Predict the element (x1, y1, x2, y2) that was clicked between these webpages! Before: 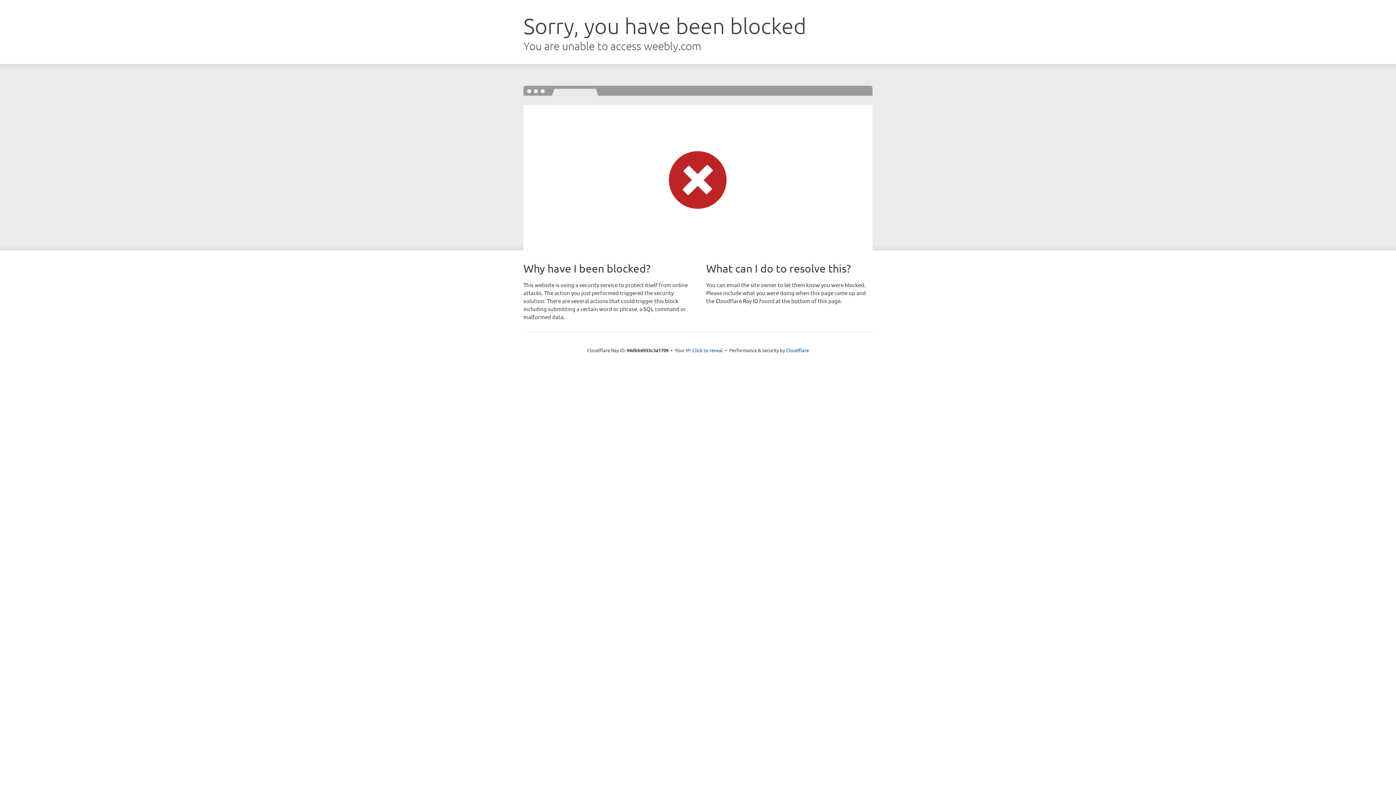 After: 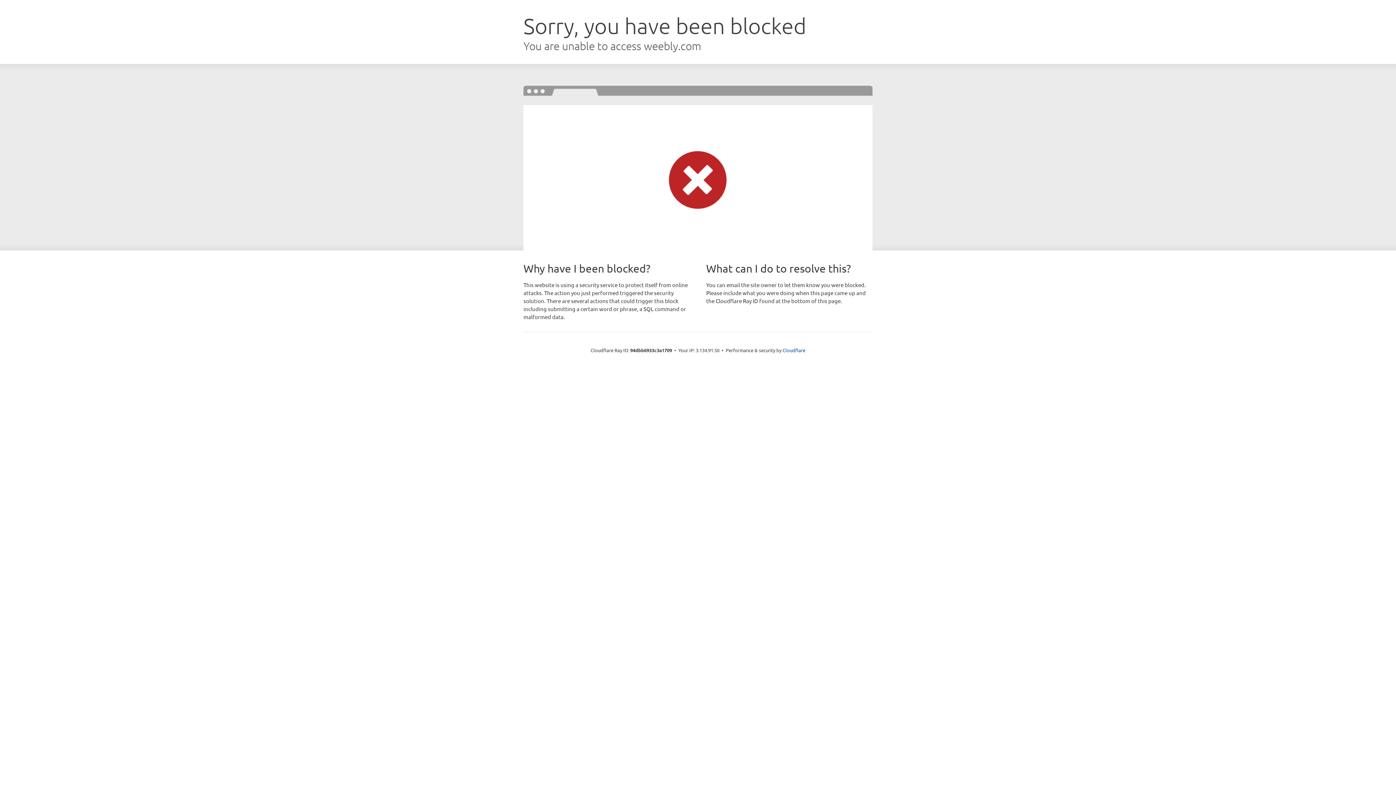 Action: bbox: (692, 346, 723, 353) label: Click to reveal